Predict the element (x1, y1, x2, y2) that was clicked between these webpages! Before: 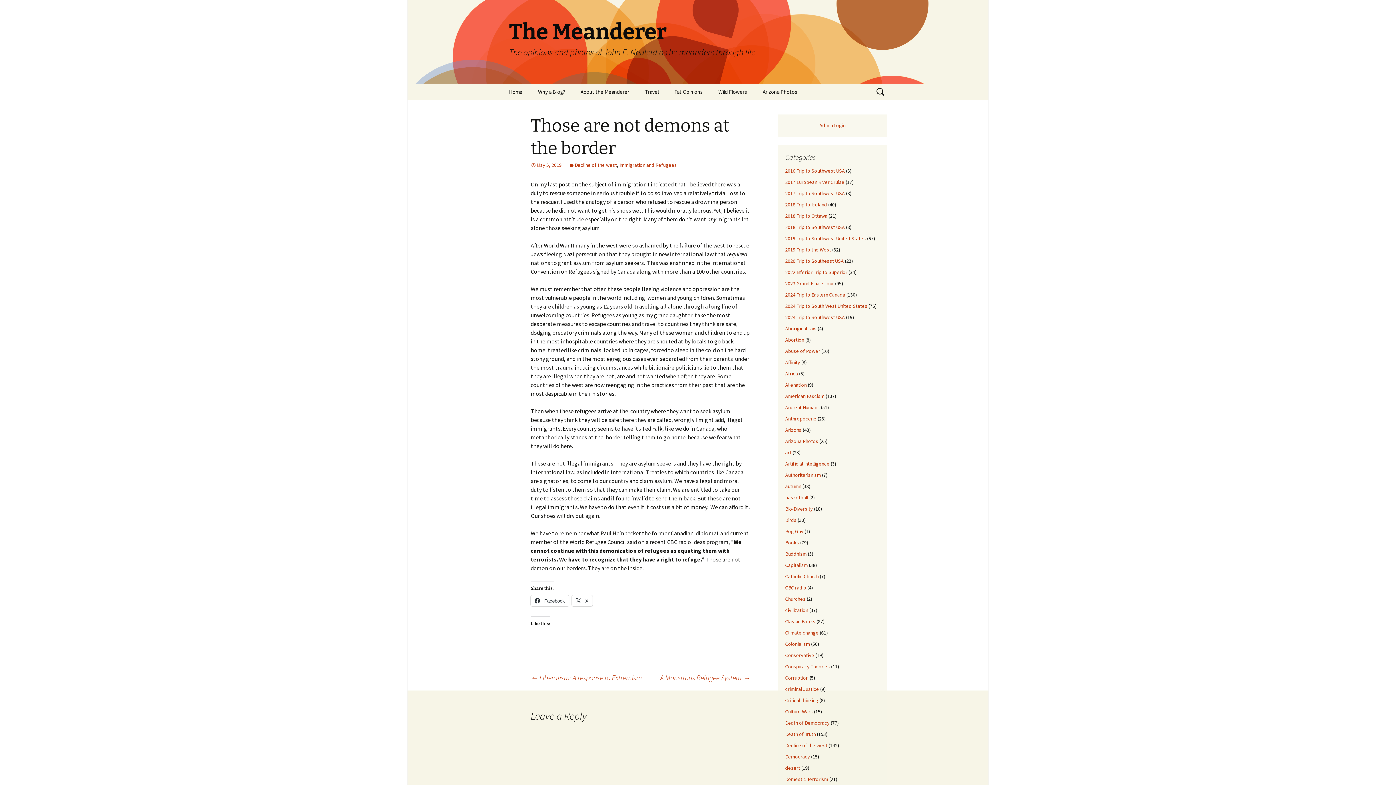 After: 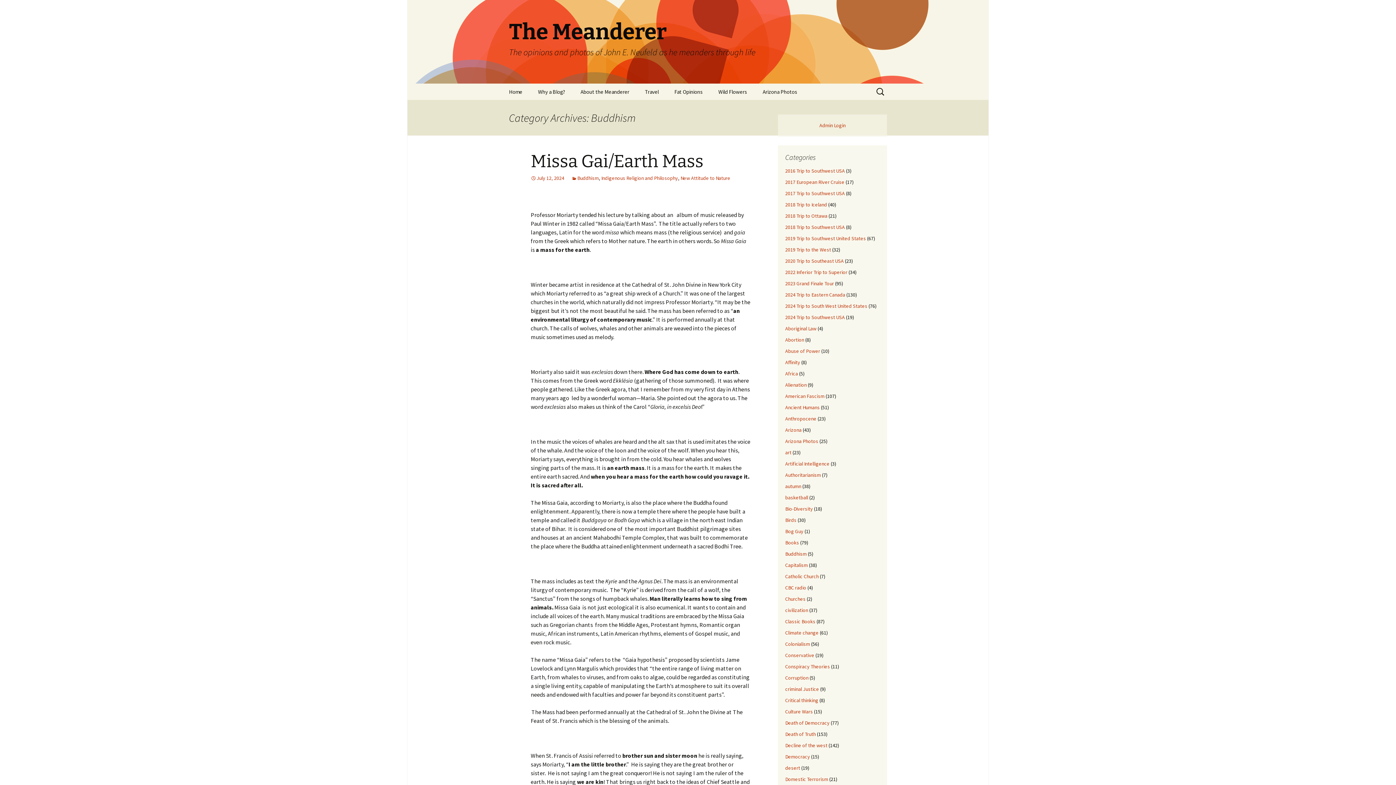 Action: label: Buddhism bbox: (785, 550, 806, 557)